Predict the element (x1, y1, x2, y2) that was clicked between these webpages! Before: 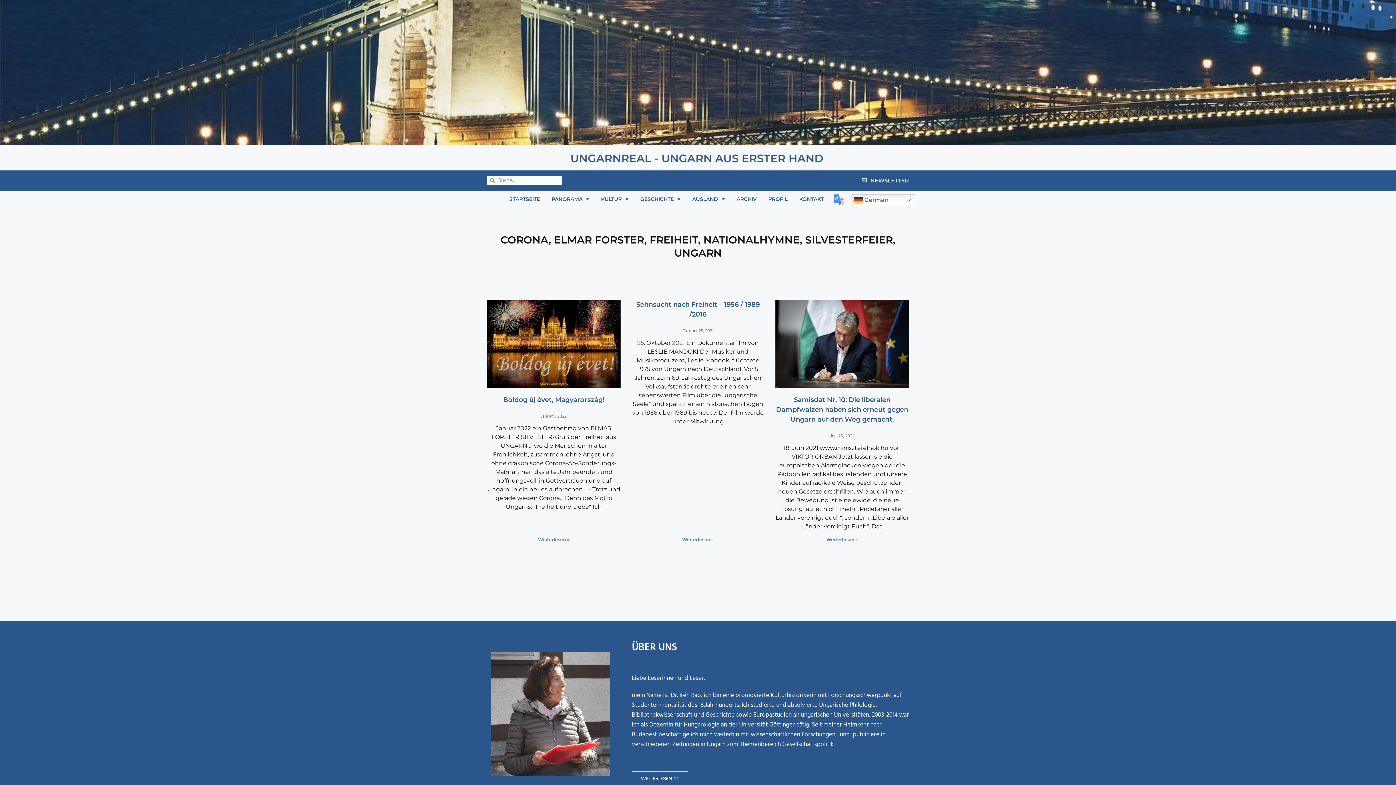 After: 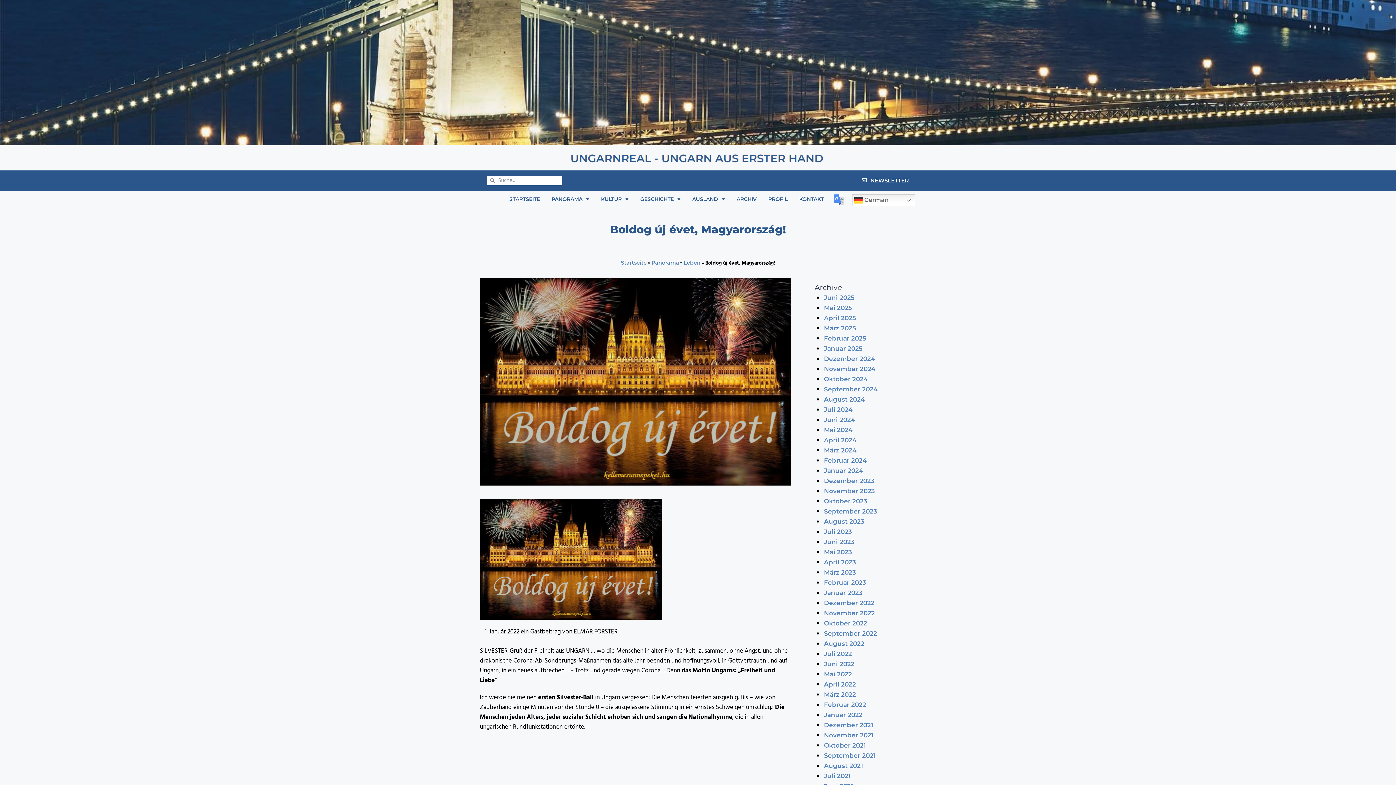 Action: bbox: (487, 300, 620, 388)